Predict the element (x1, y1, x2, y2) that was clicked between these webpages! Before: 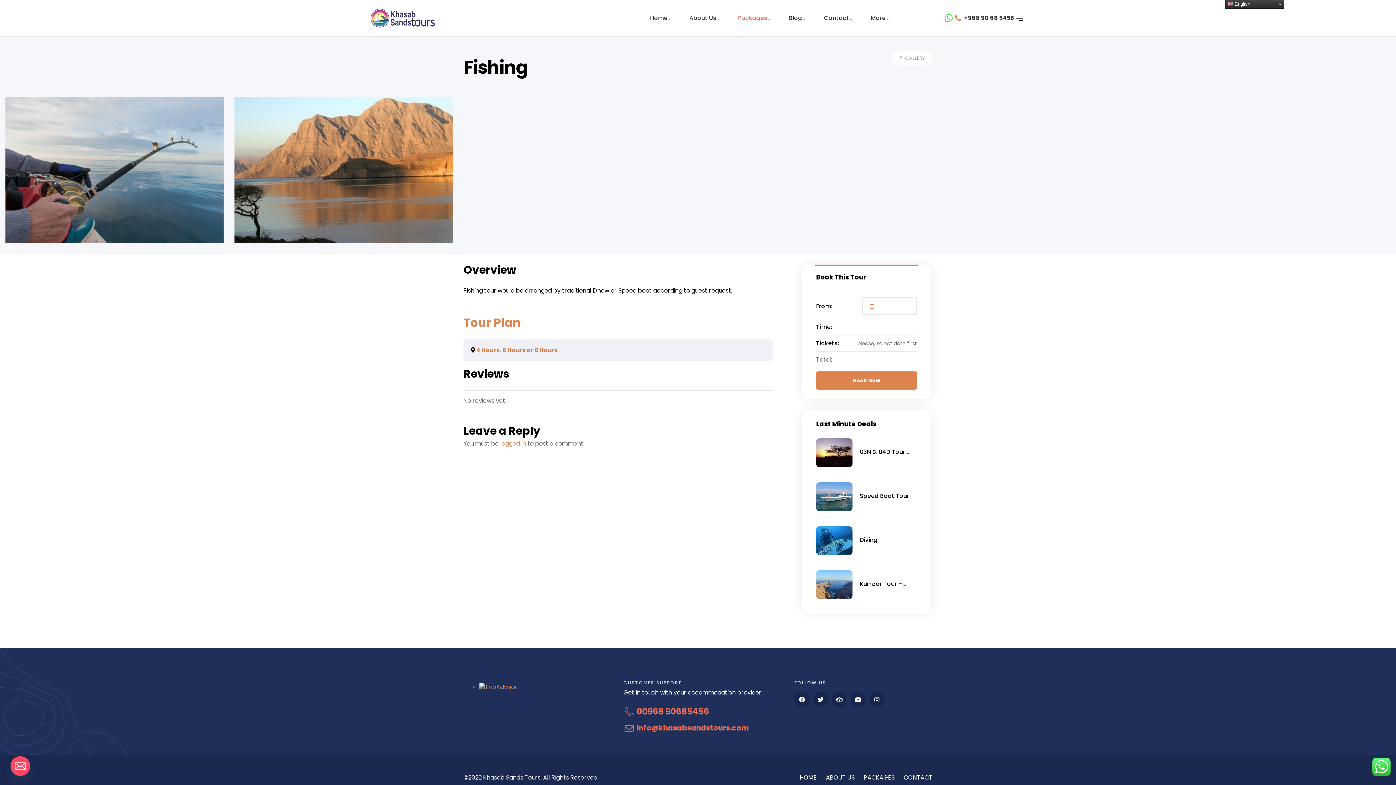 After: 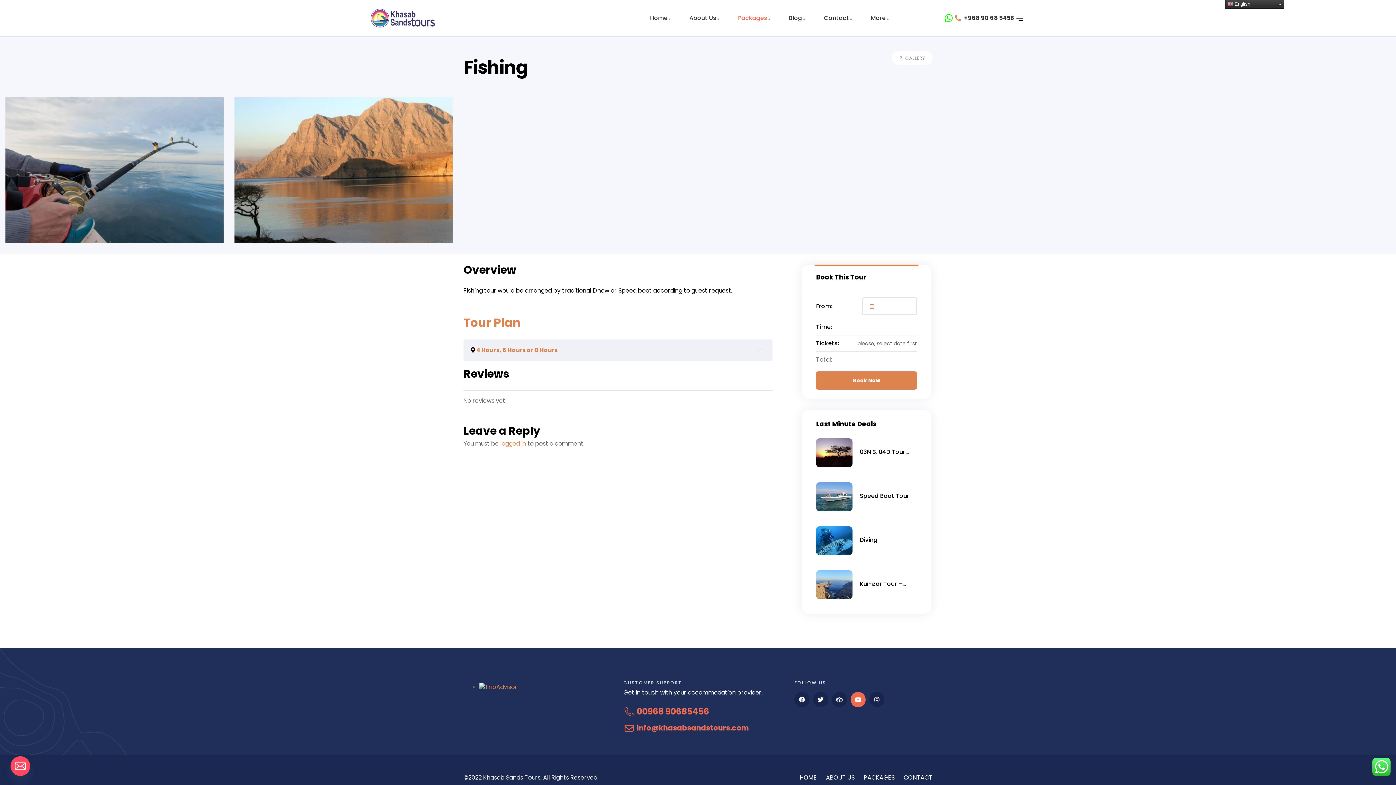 Action: label: Youtube bbox: (850, 692, 865, 707)